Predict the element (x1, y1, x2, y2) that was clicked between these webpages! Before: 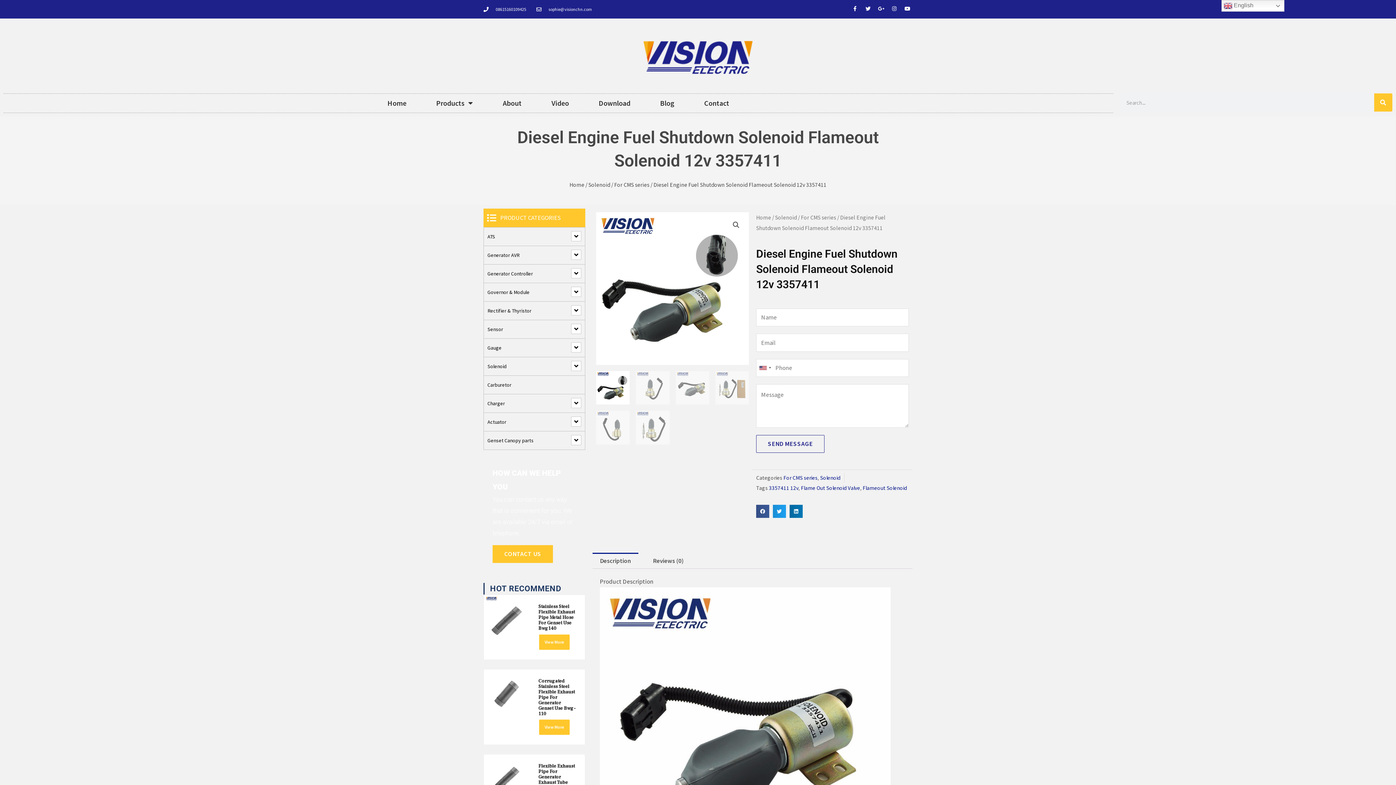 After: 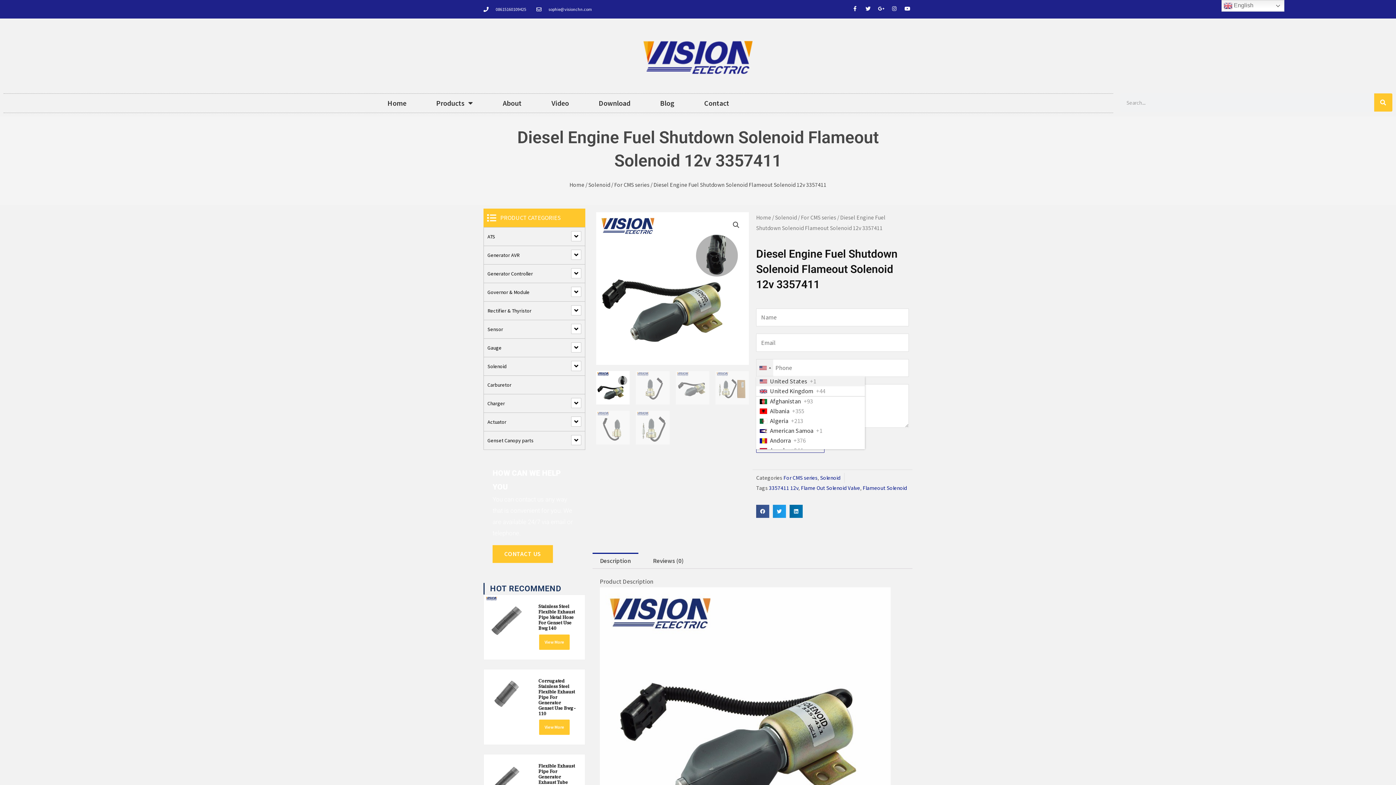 Action: label: Selected country bbox: (756, 359, 773, 376)